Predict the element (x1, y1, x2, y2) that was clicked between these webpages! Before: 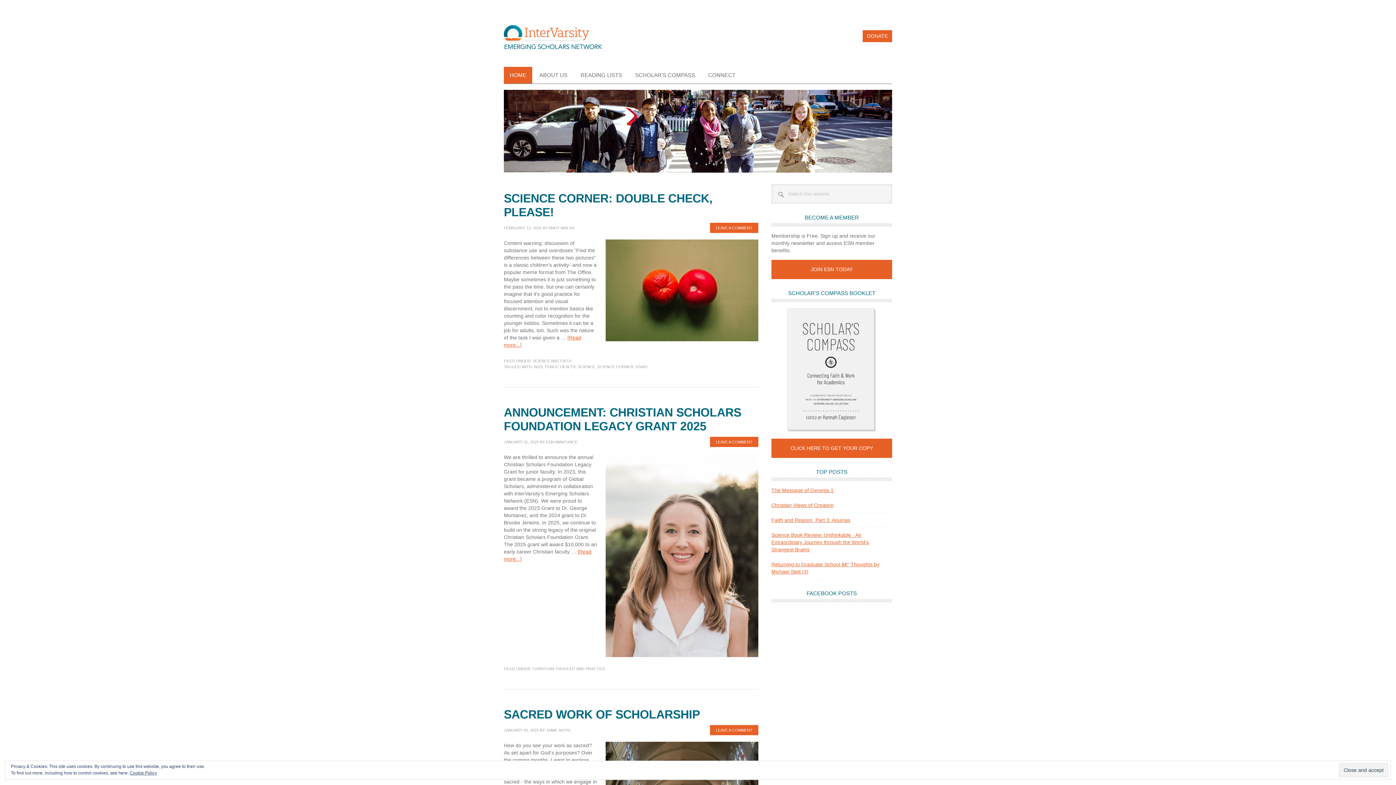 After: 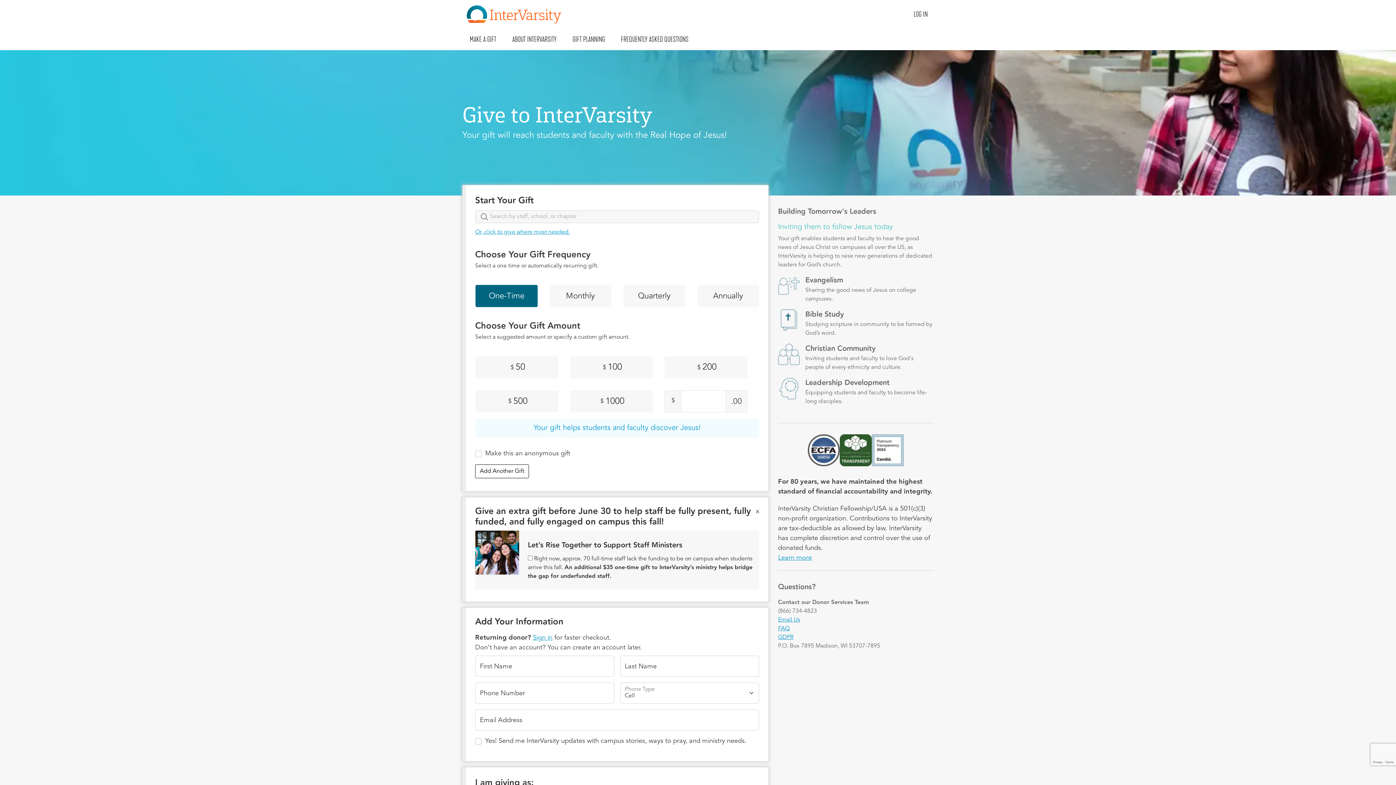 Action: label: DONATE bbox: (862, 30, 892, 42)